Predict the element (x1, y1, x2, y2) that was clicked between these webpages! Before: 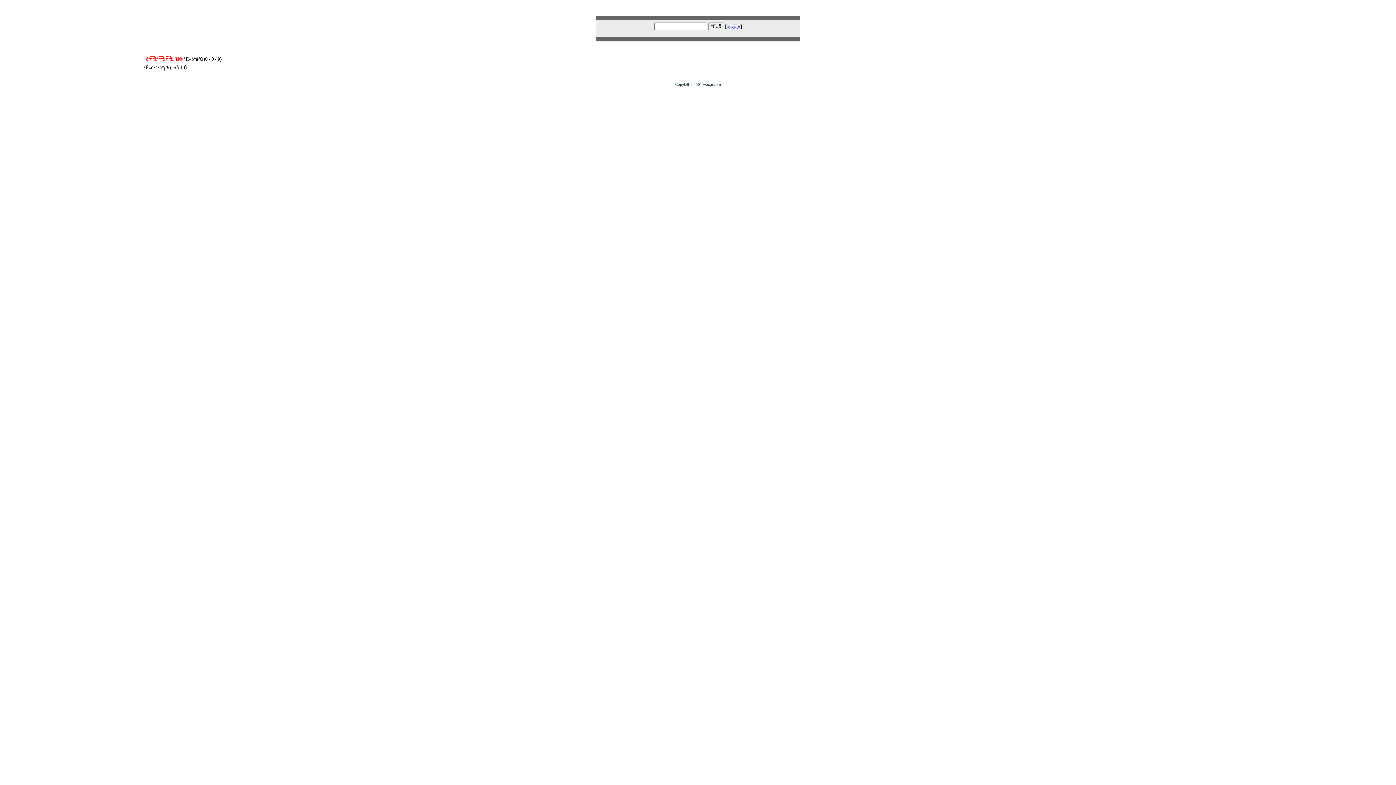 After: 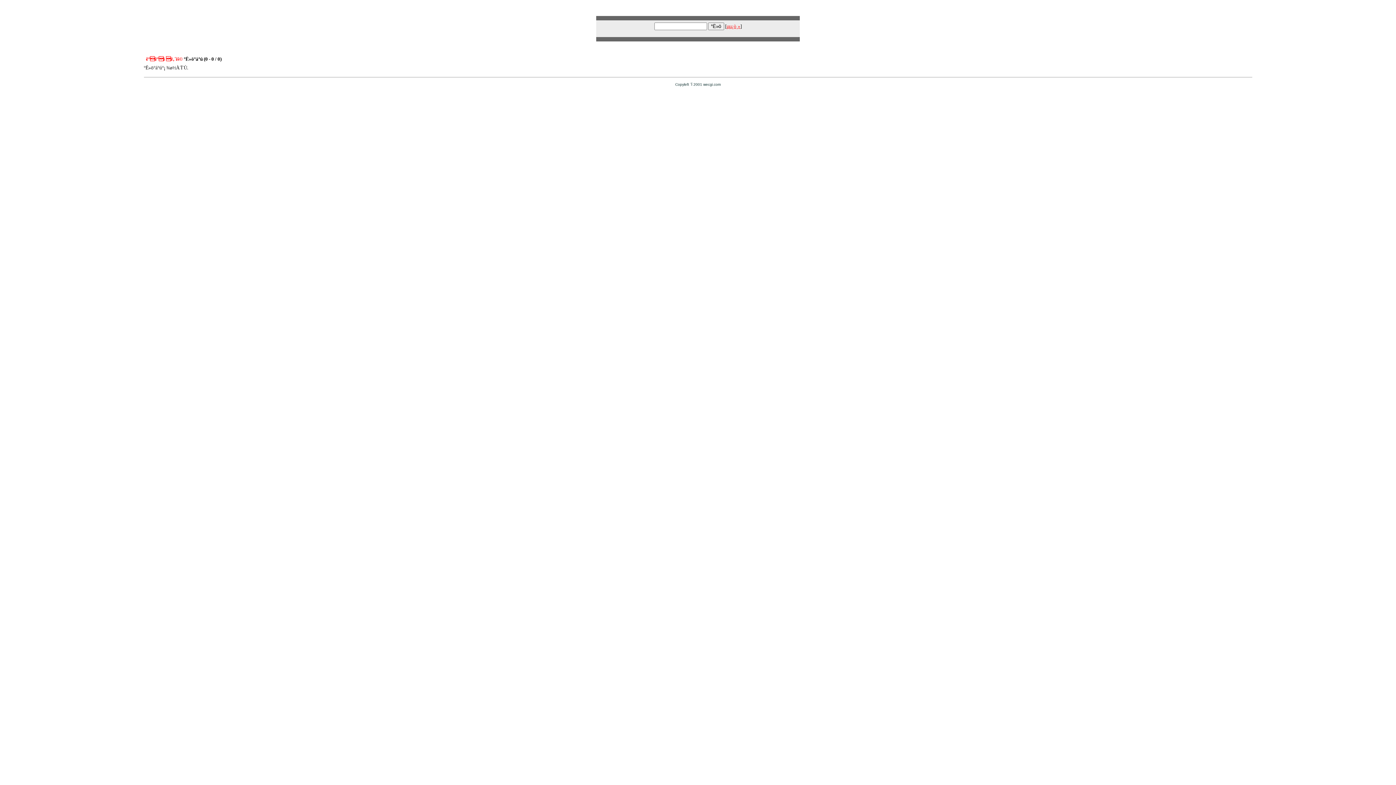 Action: bbox: (726, 23, 740, 29) label: µµ¿ò¸»